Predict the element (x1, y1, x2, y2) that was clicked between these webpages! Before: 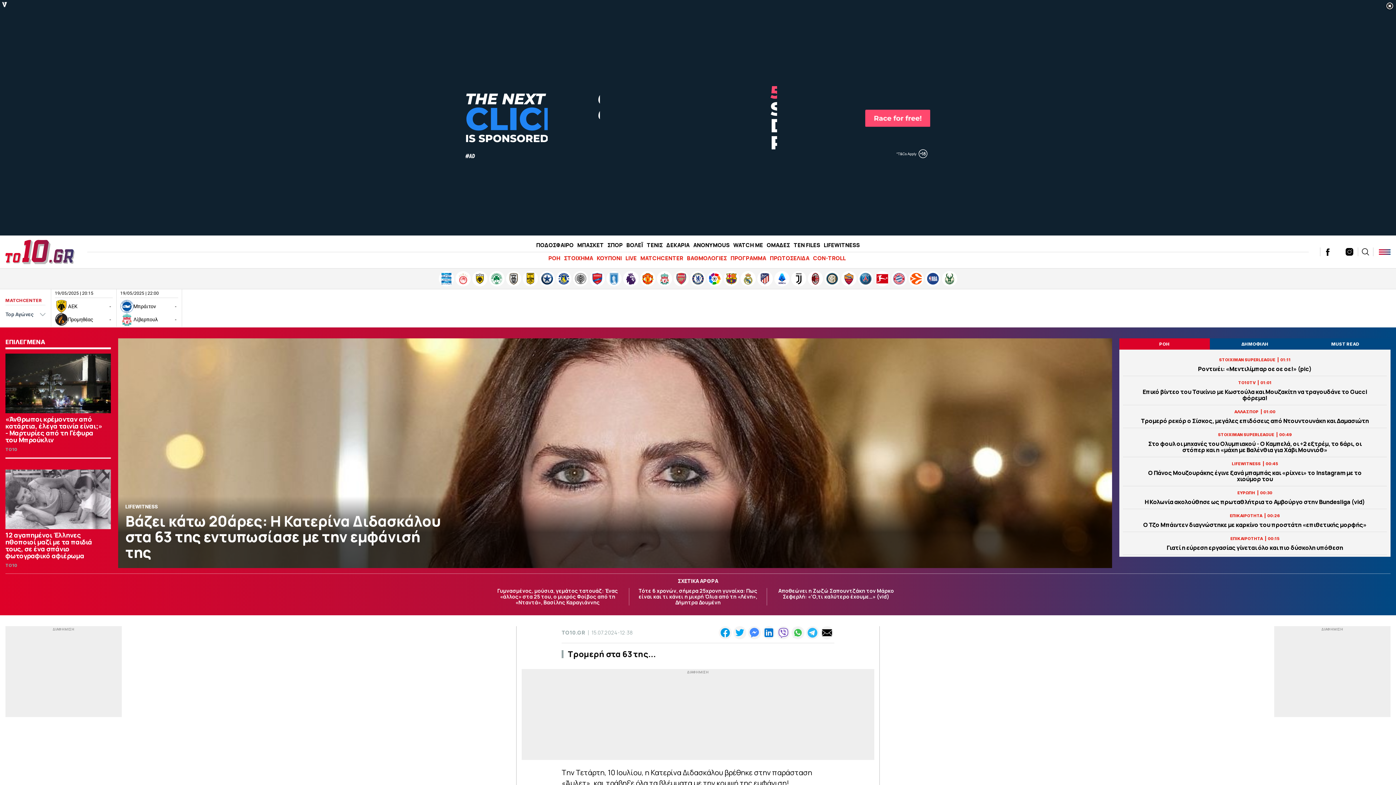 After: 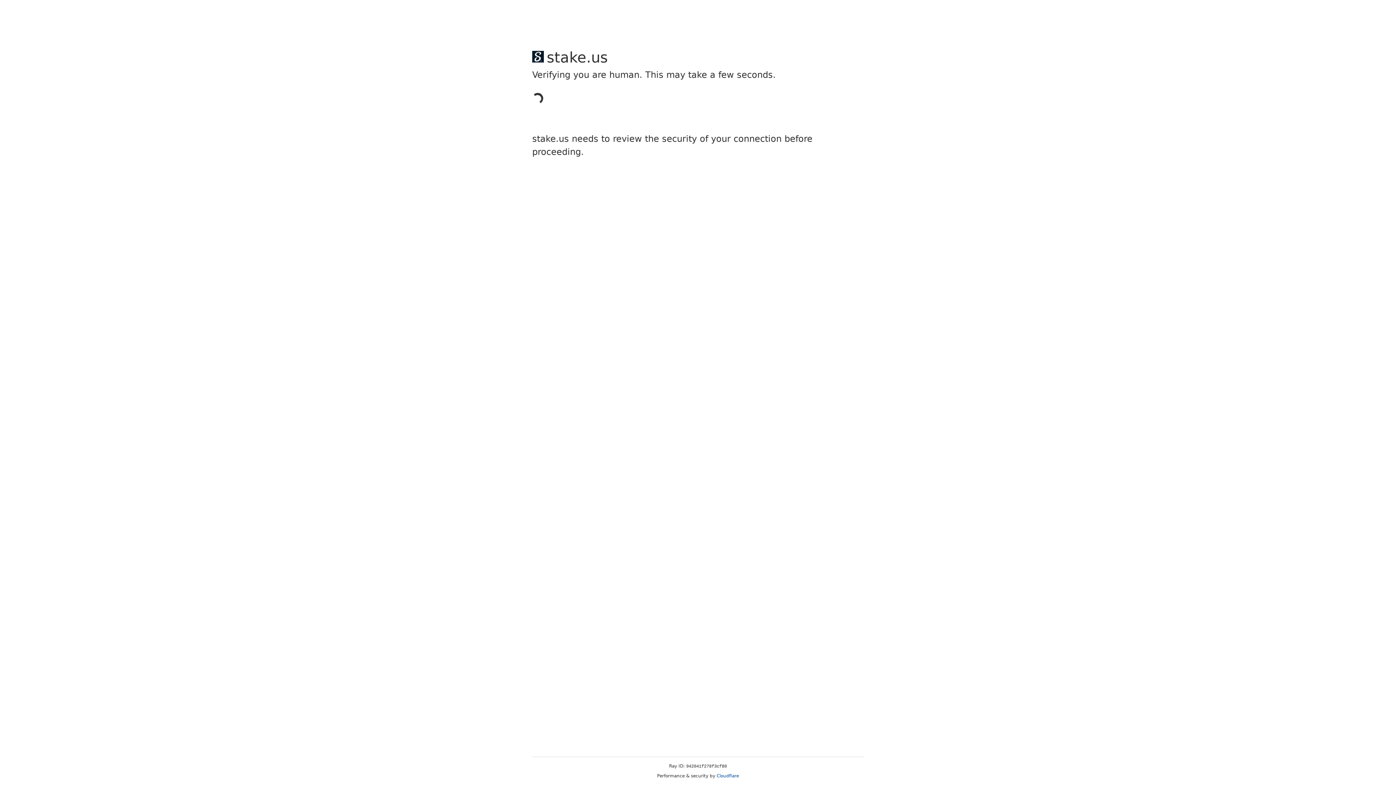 Action: bbox: (673, 271, 689, 286)